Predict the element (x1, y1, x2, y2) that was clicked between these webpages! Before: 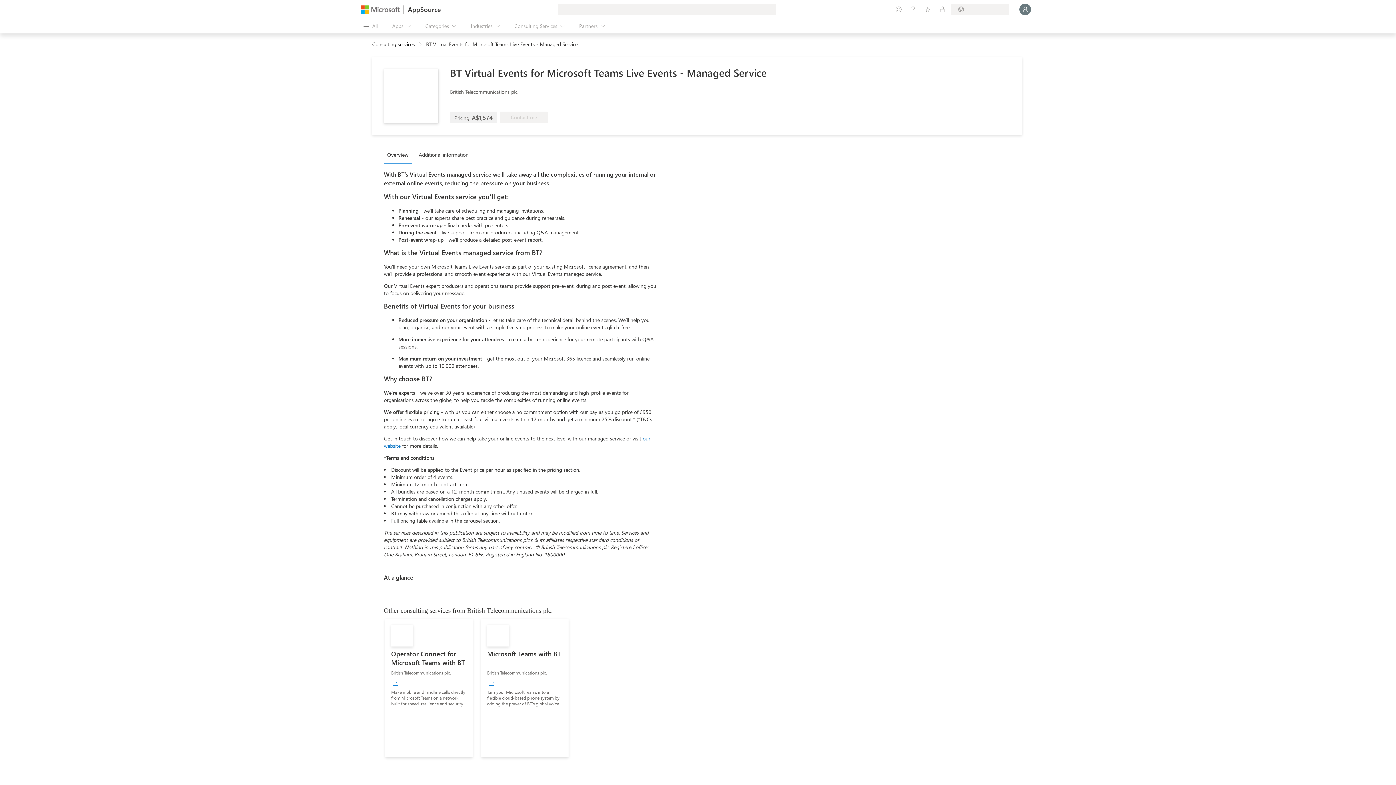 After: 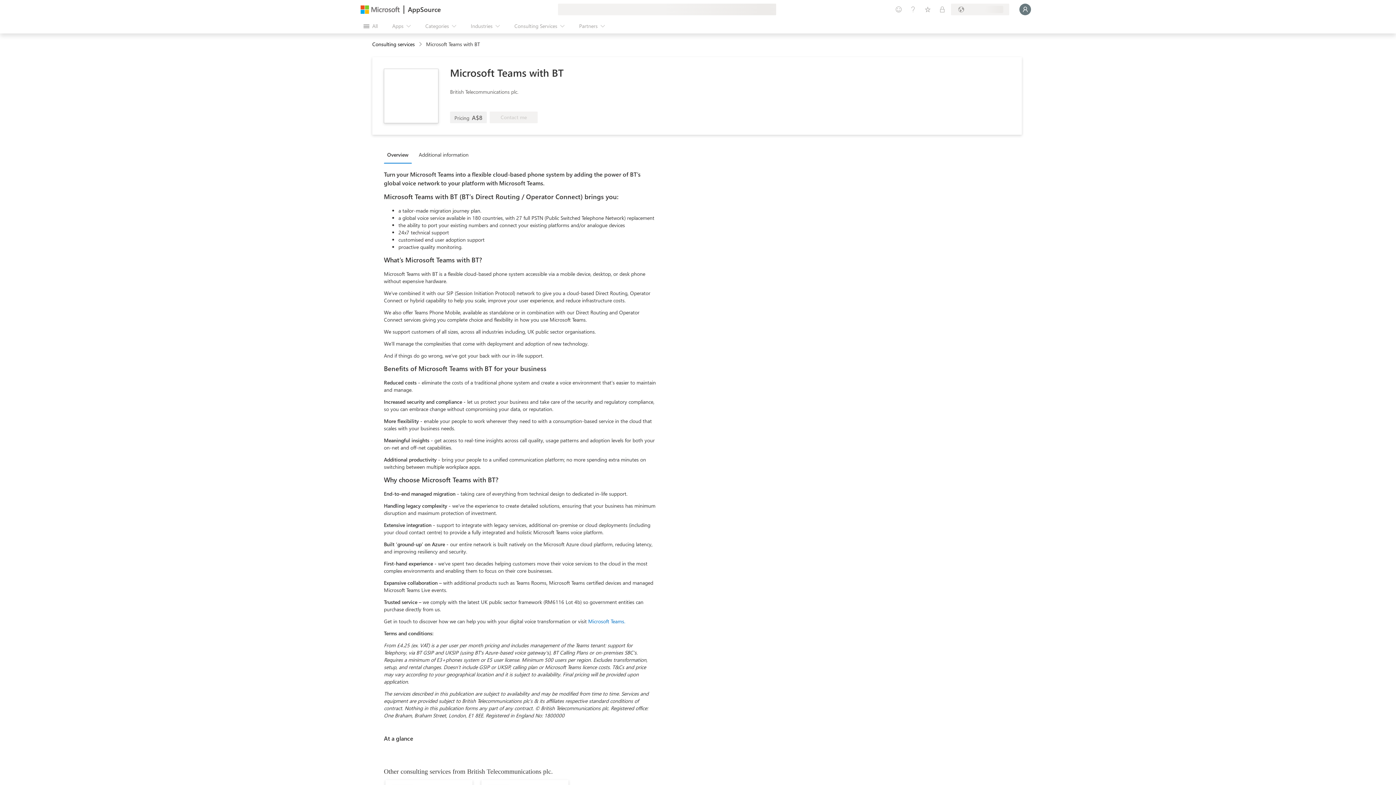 Action: bbox: (481, 619, 568, 757) label: Microsoft Teams with BT
British Telecommunications plc.
+2
Turn your Microsoft Teams into a flexible cloud-based phone system by adding the power of BT’s global voice network to your platform with Microsoft Teams.